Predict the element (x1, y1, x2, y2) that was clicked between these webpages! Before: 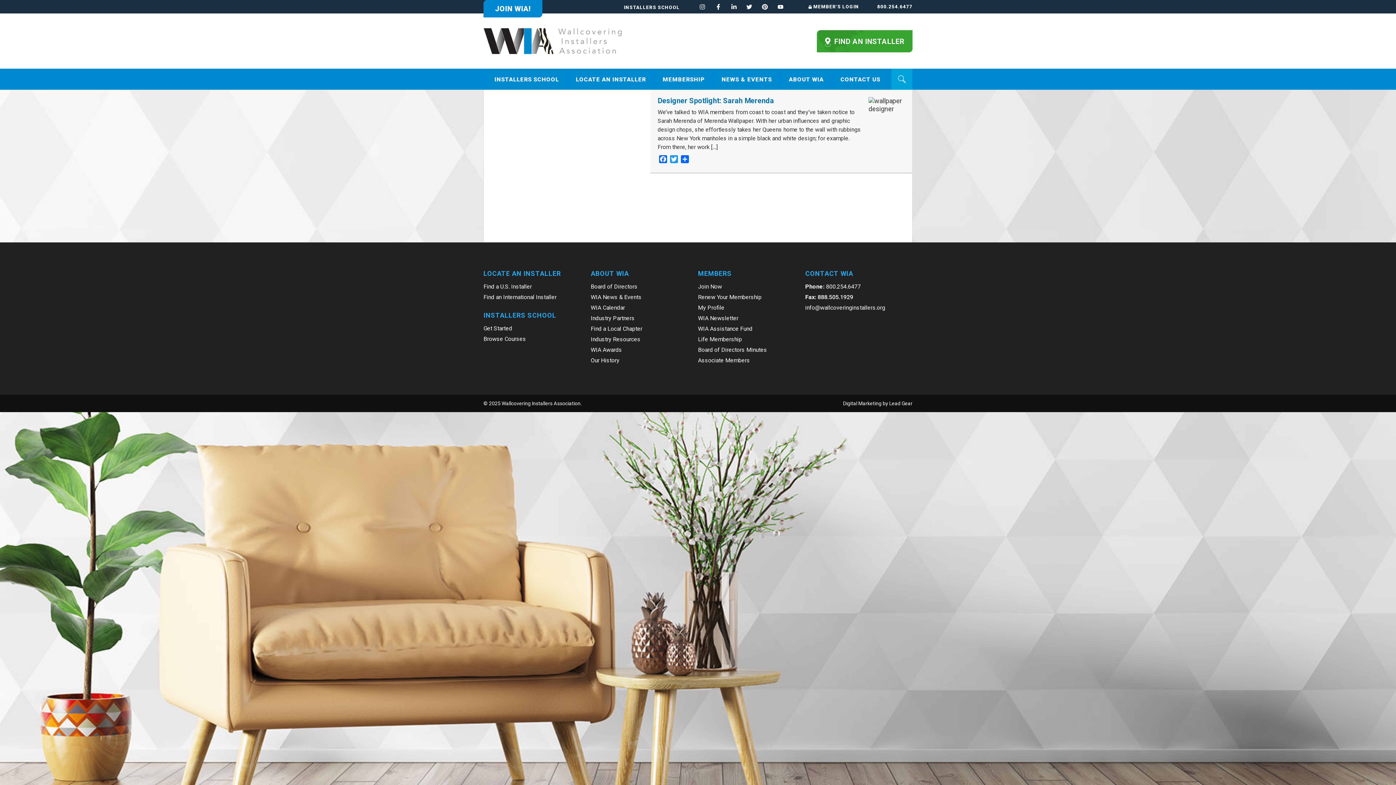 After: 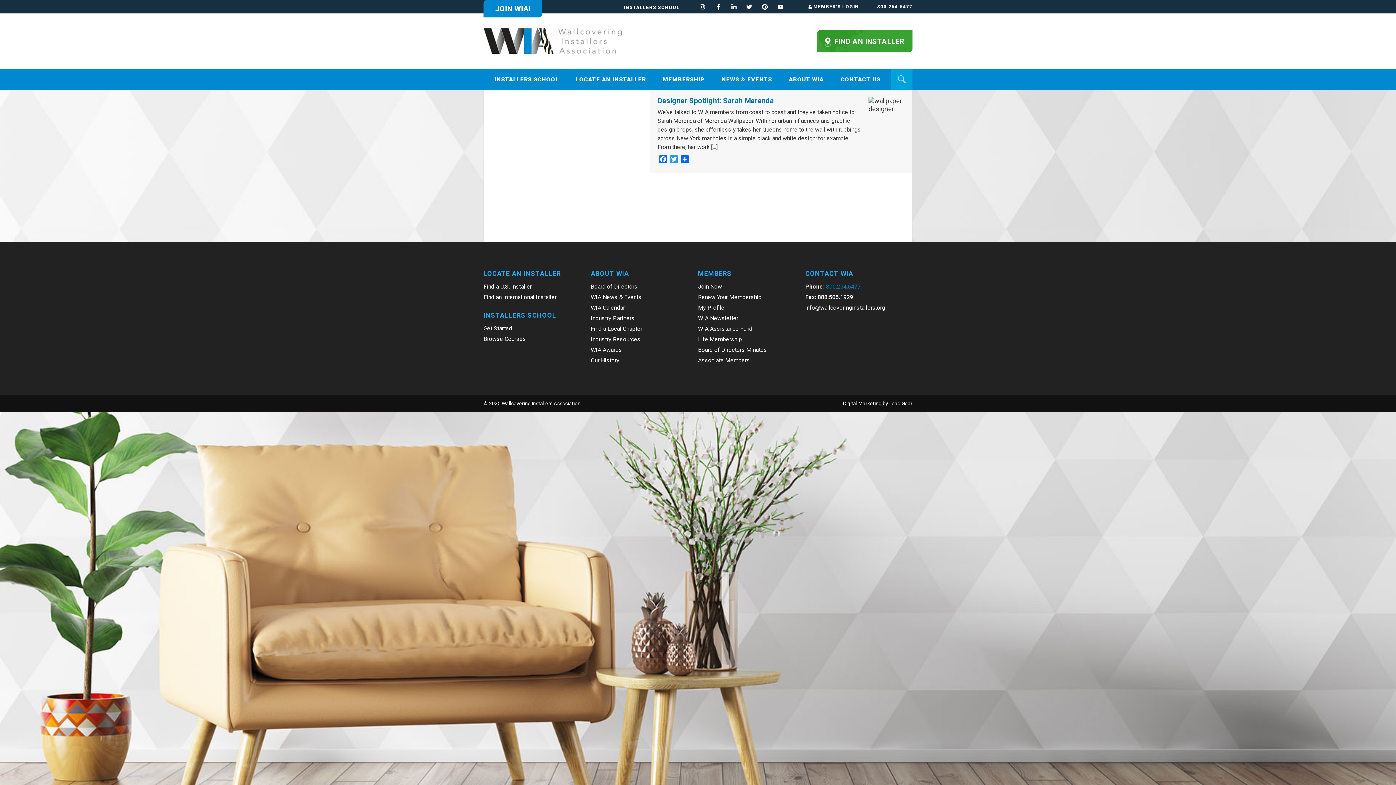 Action: bbox: (826, 283, 861, 290) label: 800.254.6477